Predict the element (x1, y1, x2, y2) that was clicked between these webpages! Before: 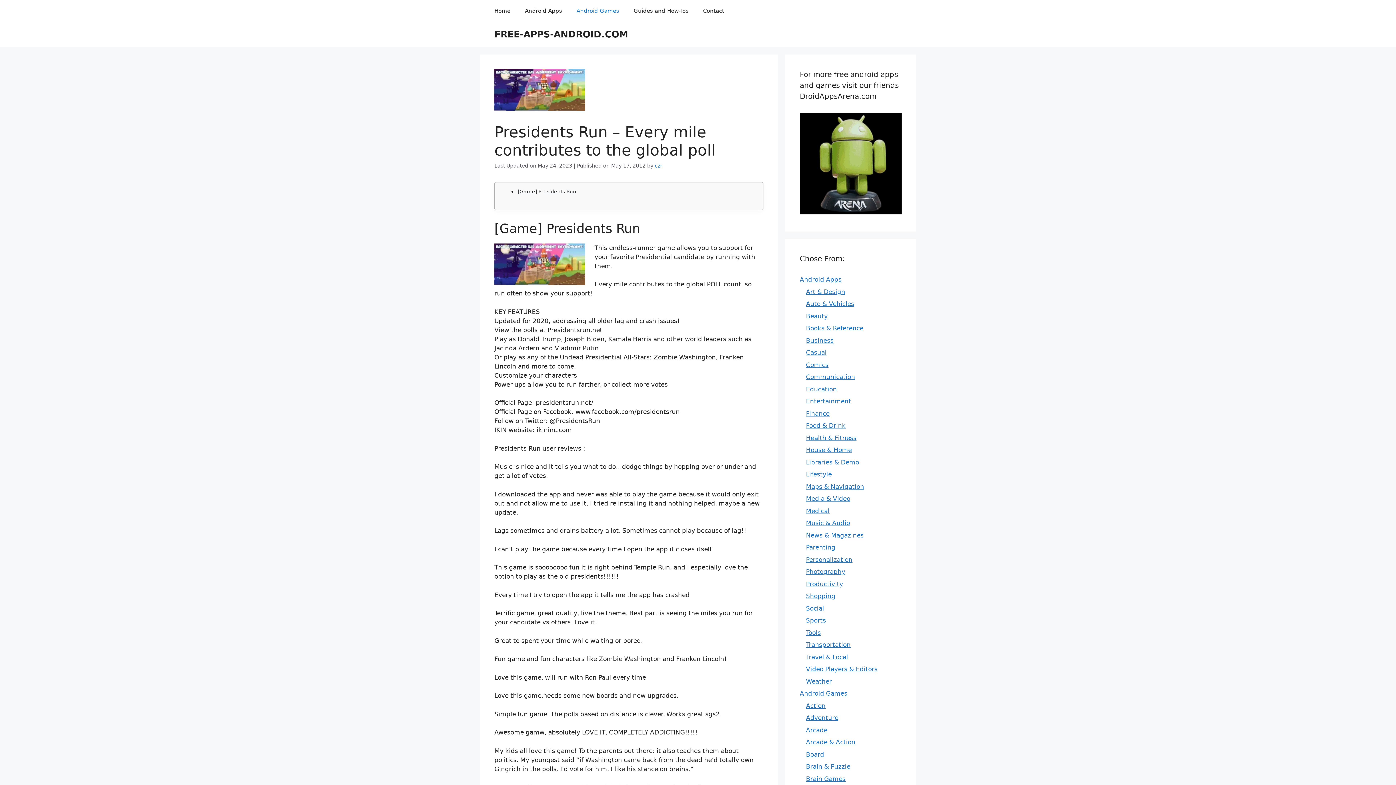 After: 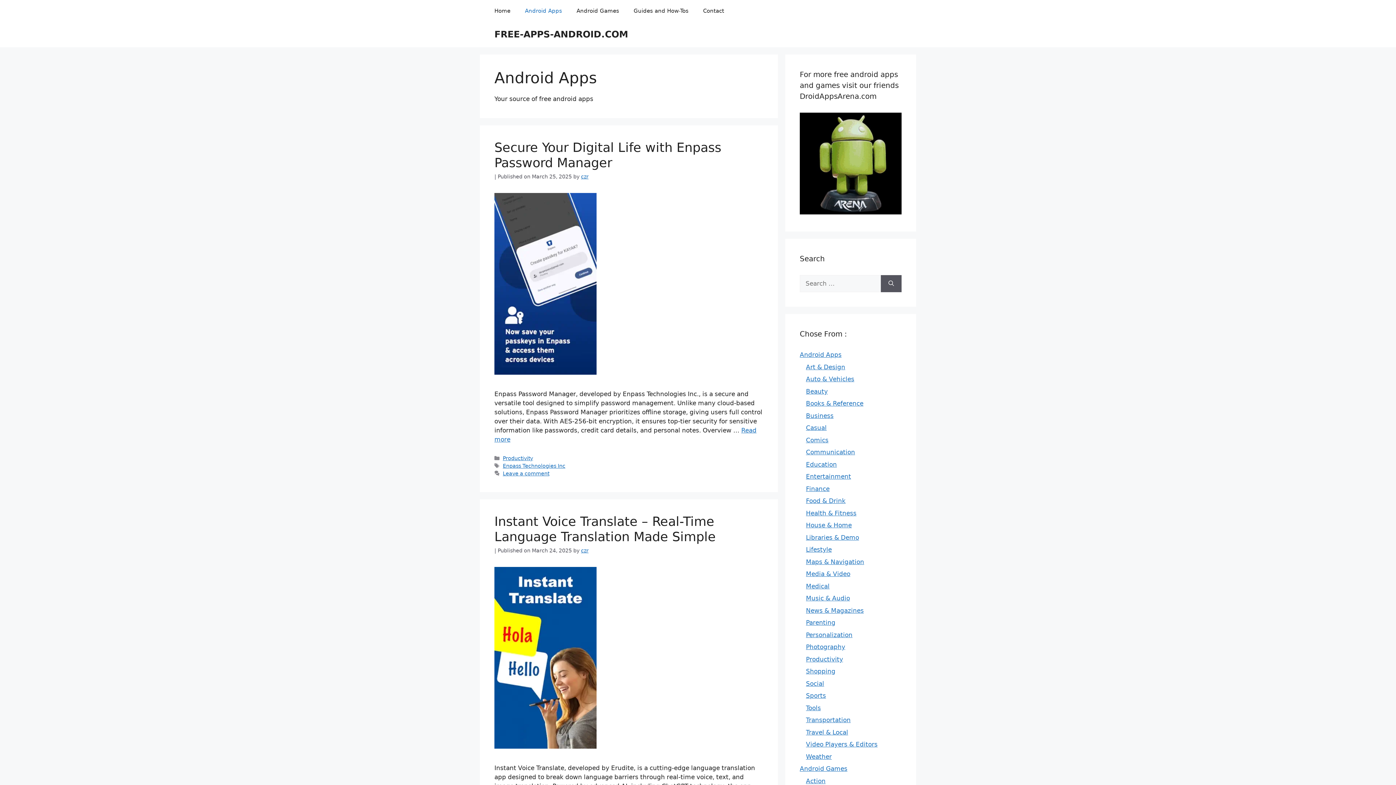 Action: label: Android Apps bbox: (800, 276, 841, 283)